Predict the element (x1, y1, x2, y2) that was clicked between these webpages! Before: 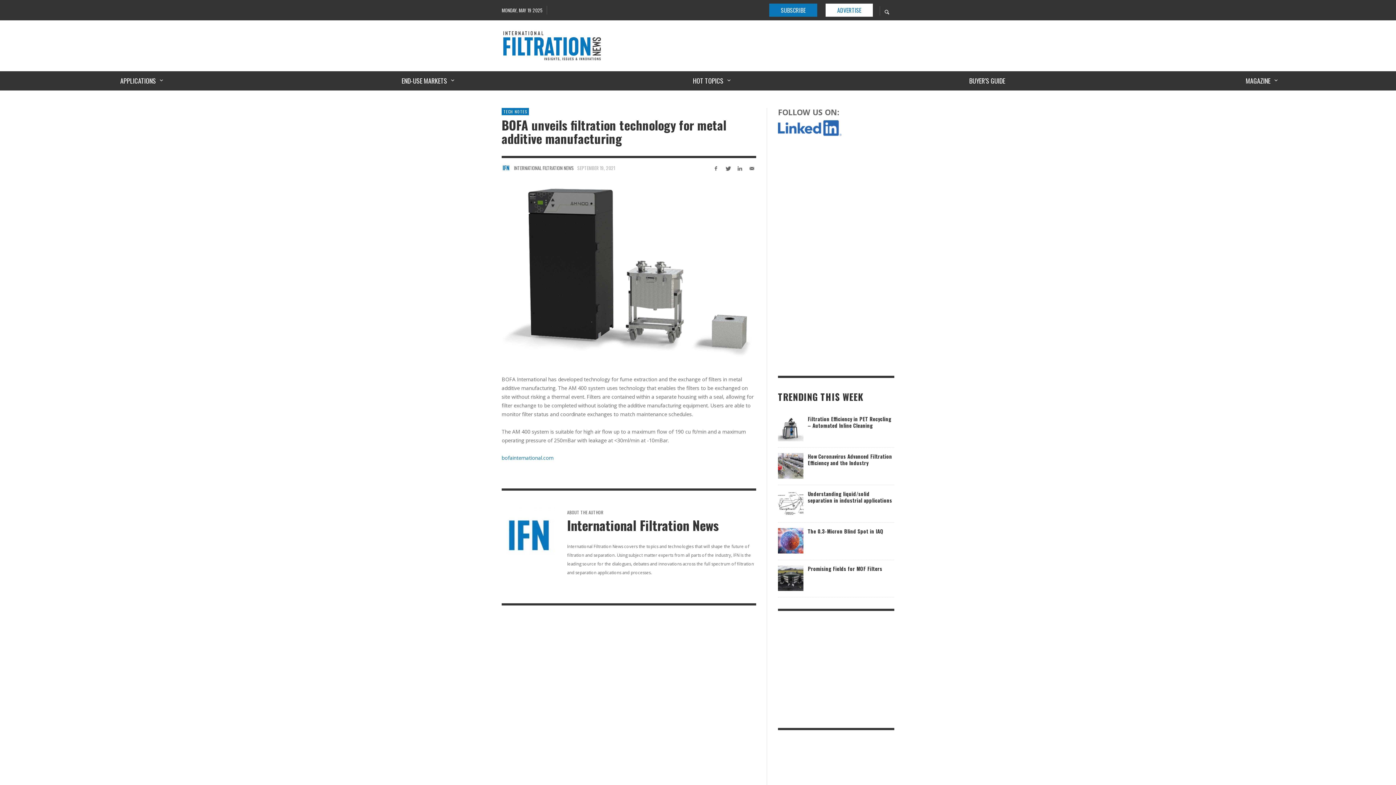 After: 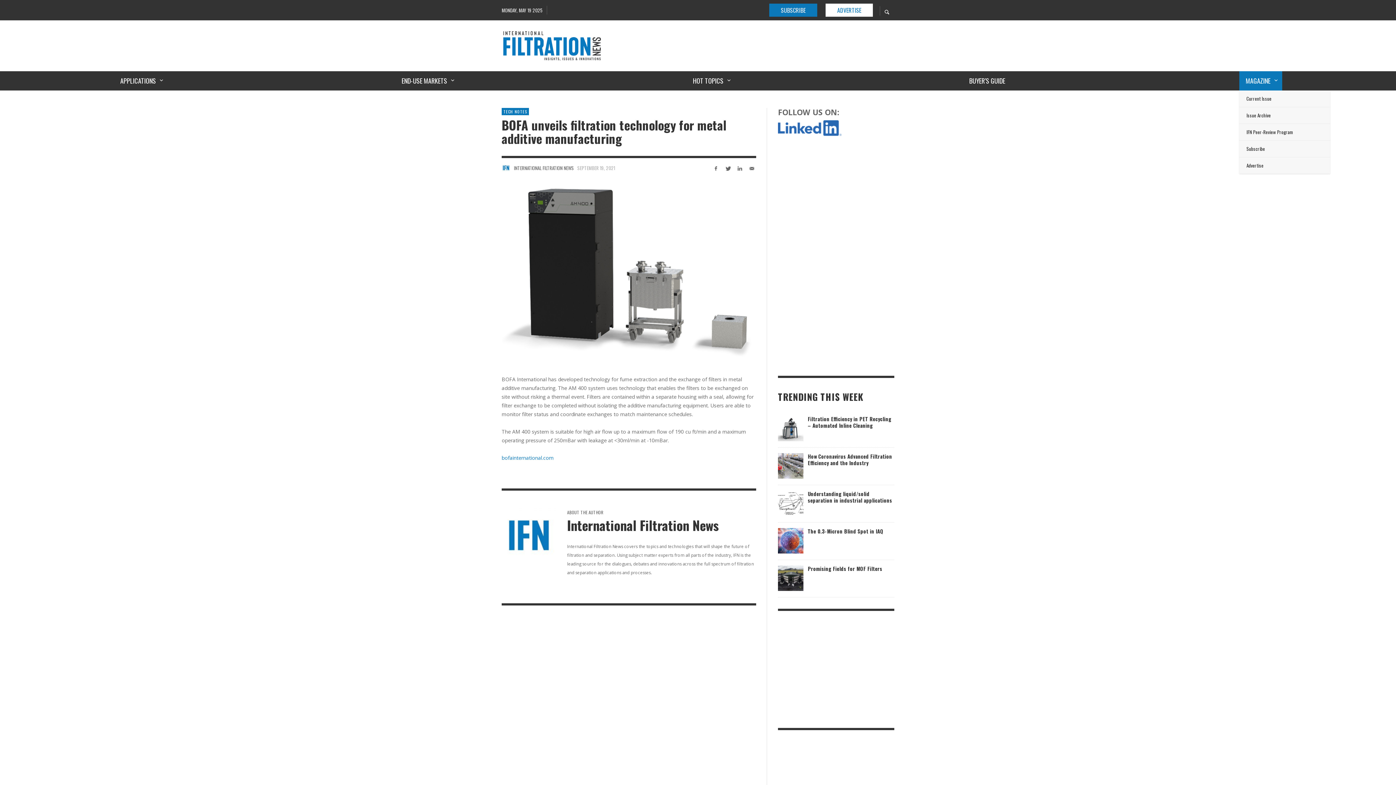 Action: label: MAGAZINE bbox: (1239, 71, 1282, 90)